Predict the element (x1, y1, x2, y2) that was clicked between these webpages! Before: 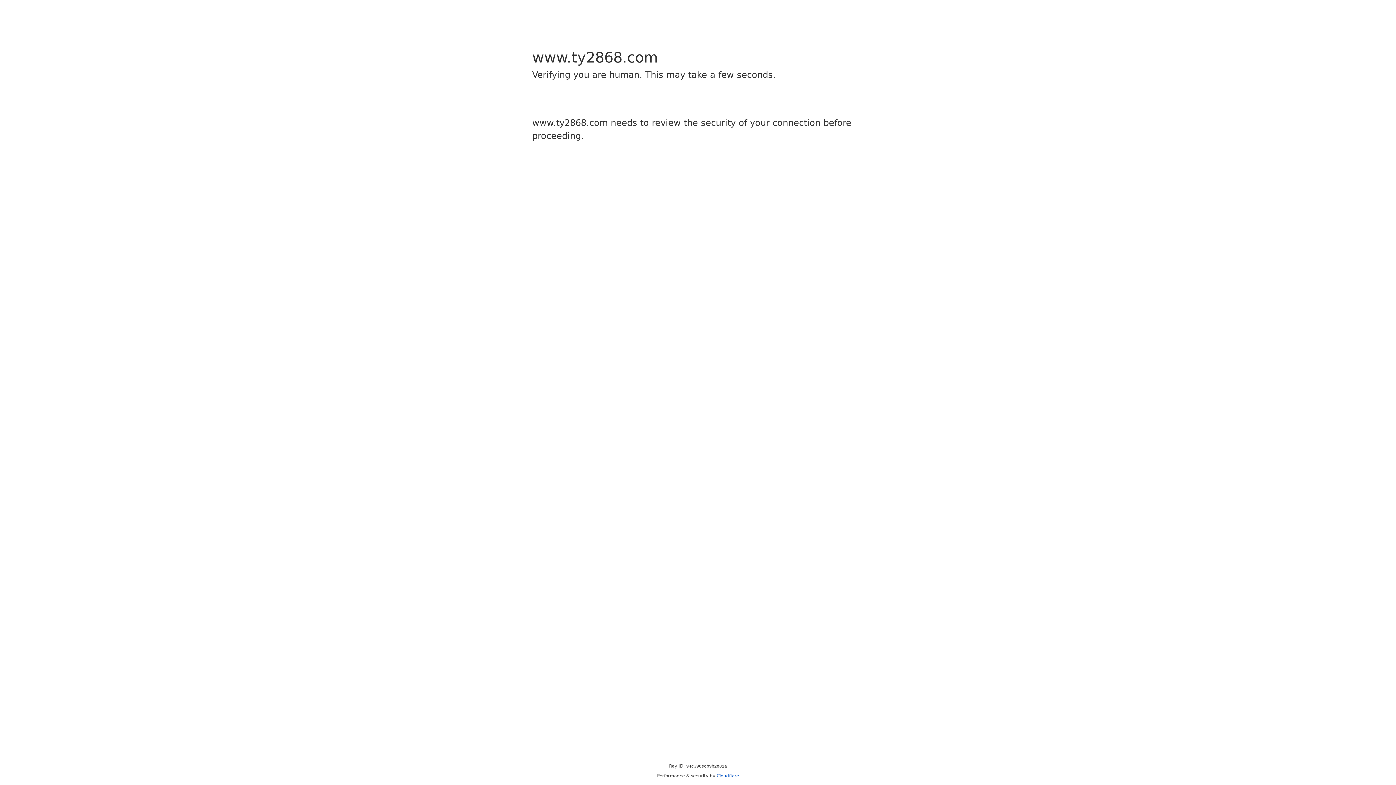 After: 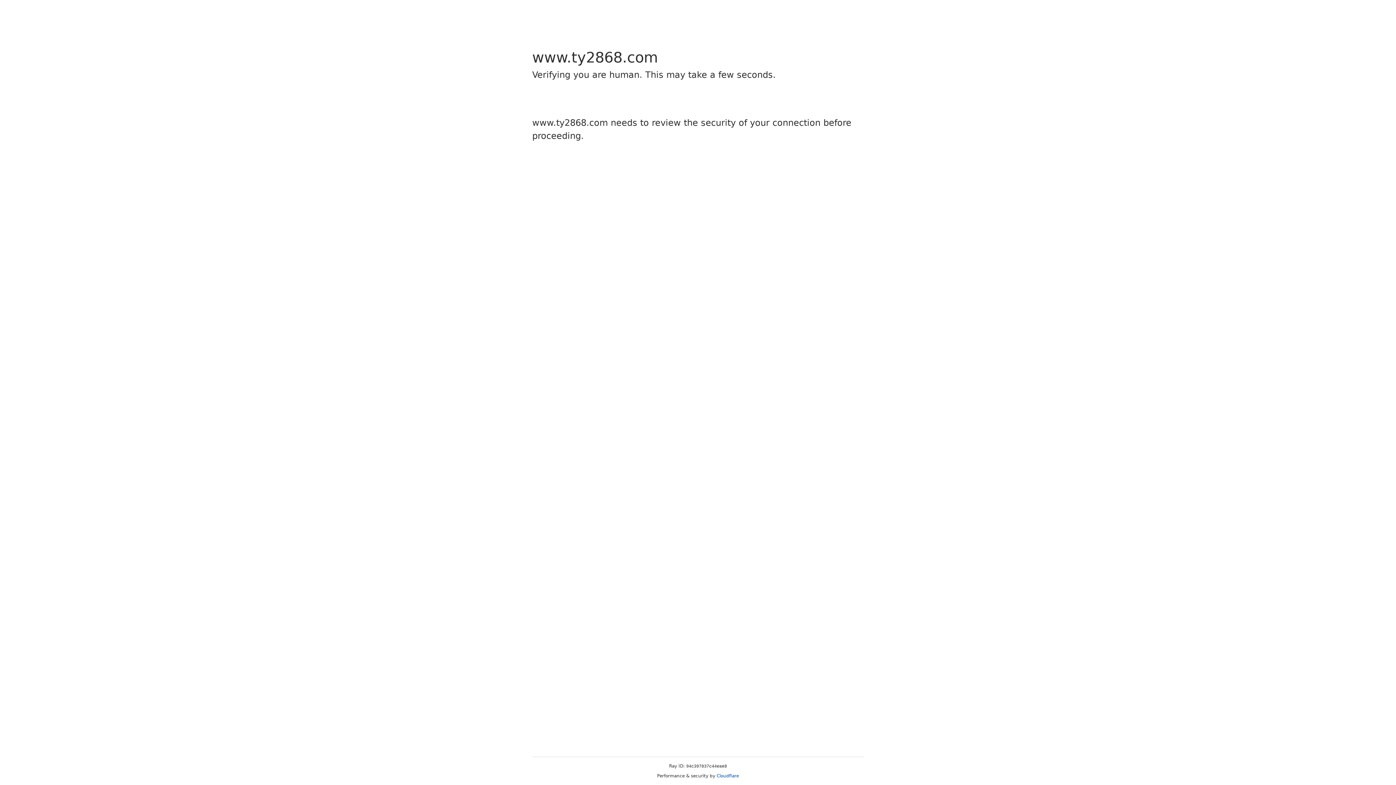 Action: label: Cloudflare bbox: (716, 773, 739, 778)